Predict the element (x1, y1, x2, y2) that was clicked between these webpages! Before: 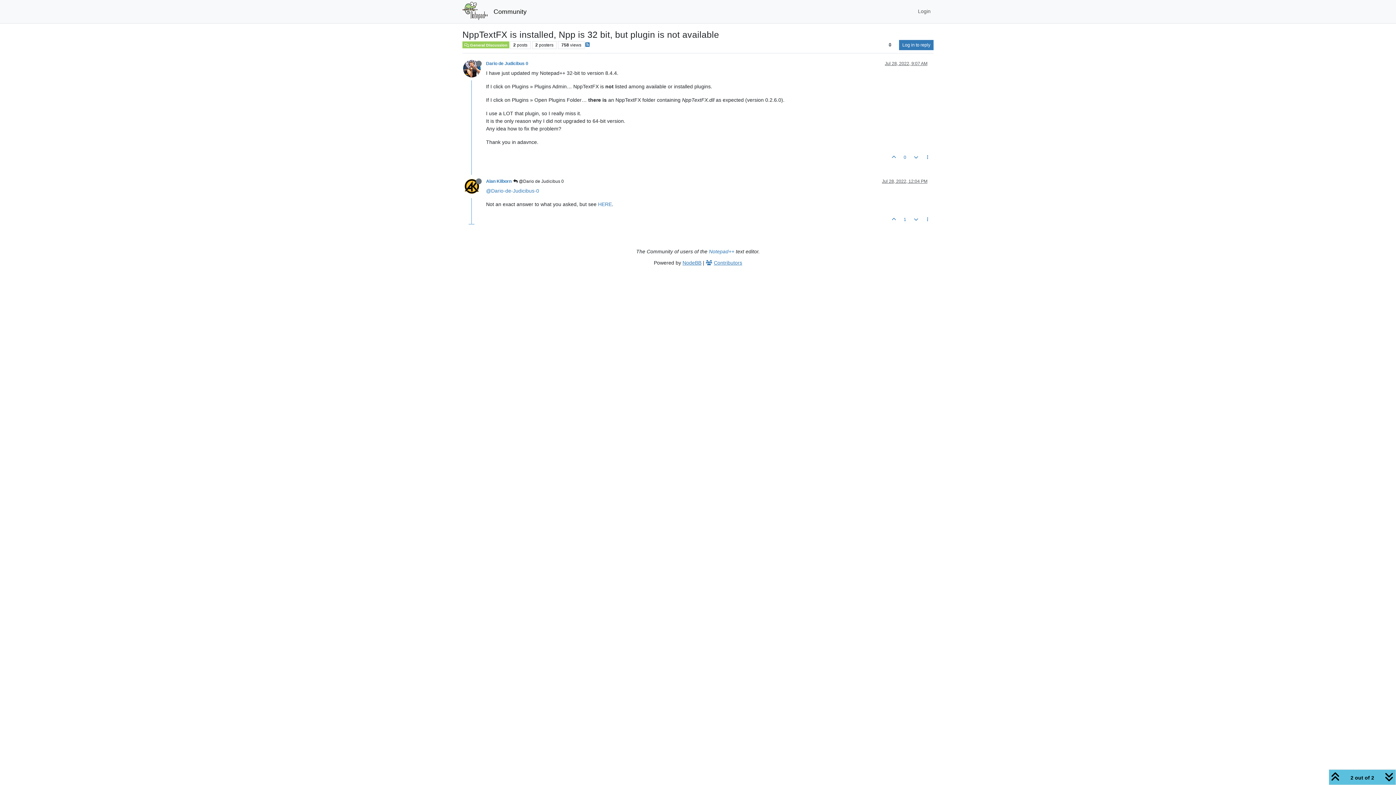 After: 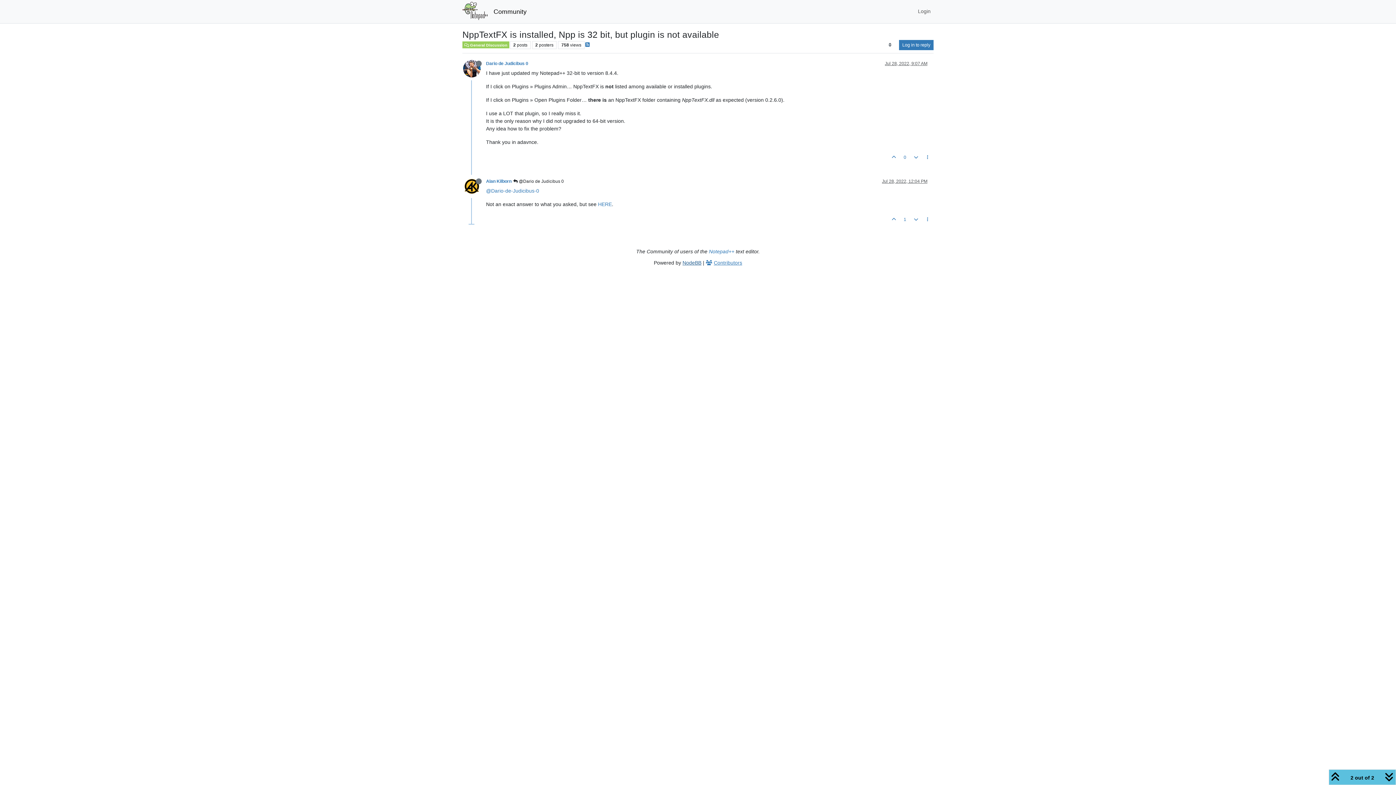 Action: label: NodeBB bbox: (682, 259, 701, 265)